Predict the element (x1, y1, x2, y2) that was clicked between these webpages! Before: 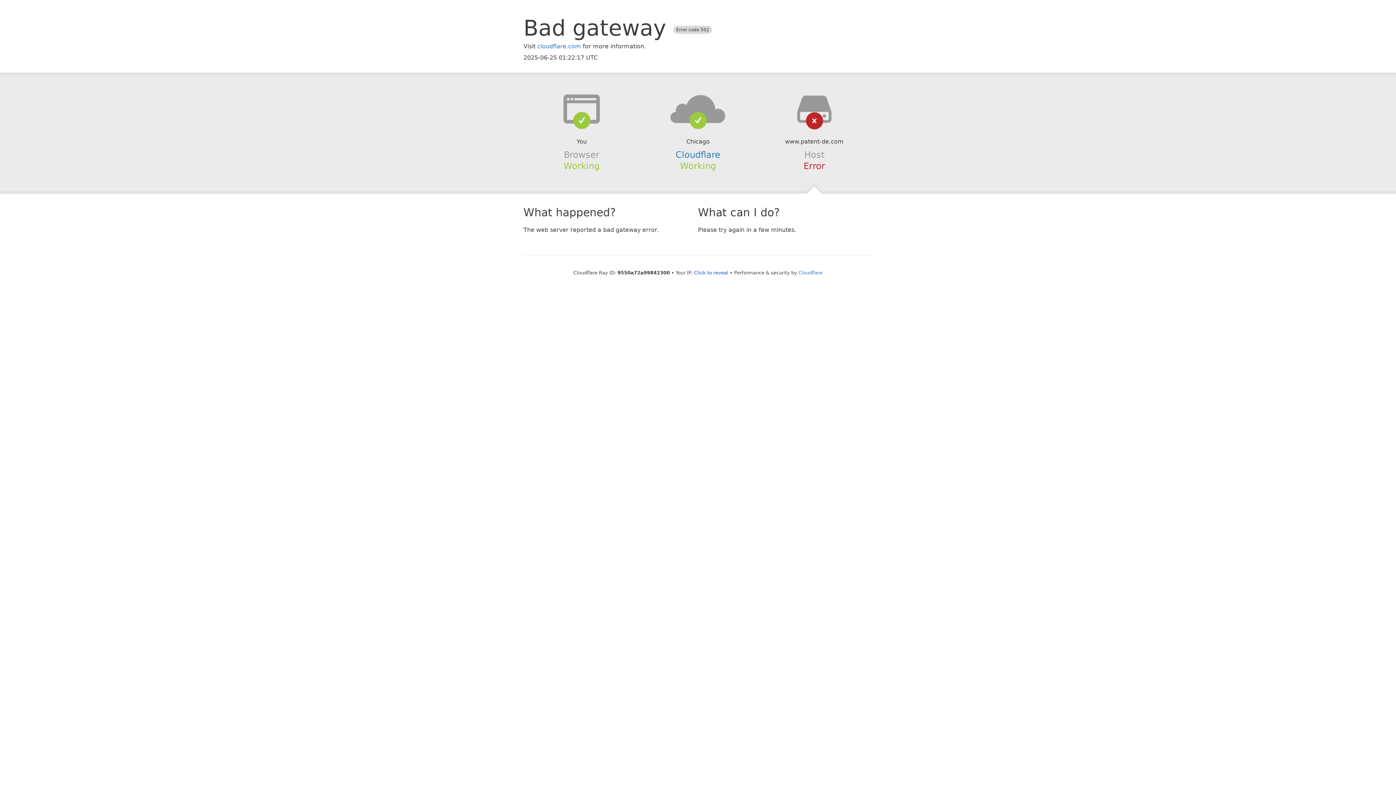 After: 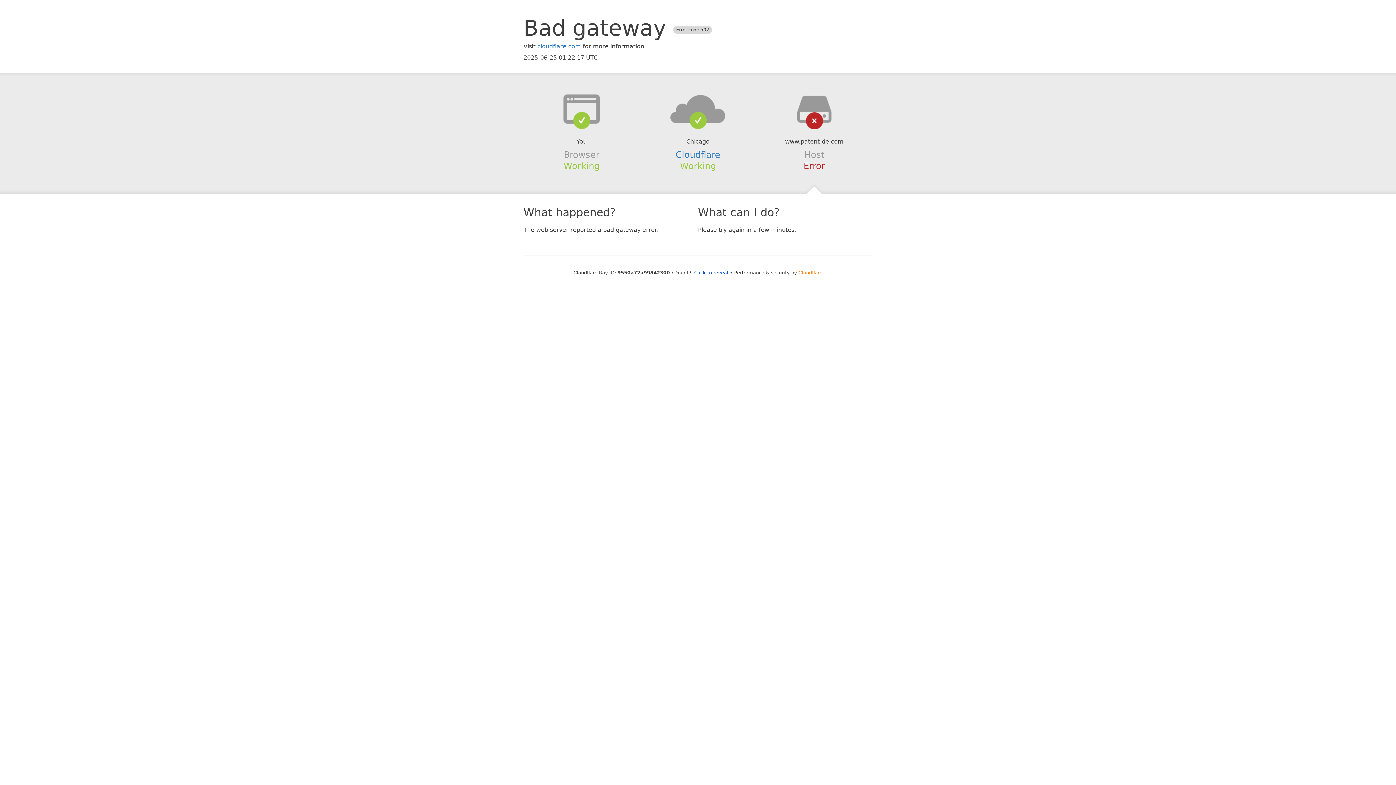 Action: label: Cloudflare bbox: (798, 270, 822, 275)